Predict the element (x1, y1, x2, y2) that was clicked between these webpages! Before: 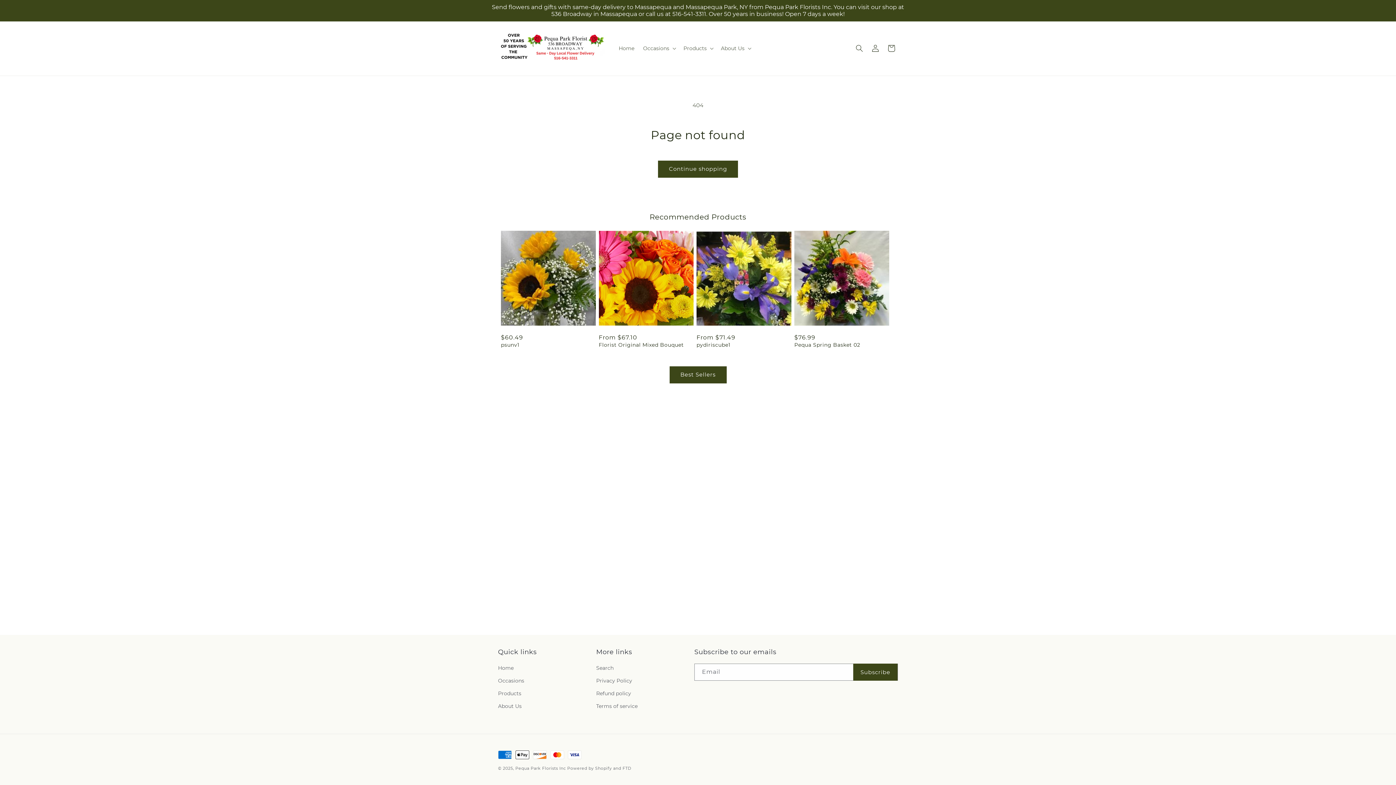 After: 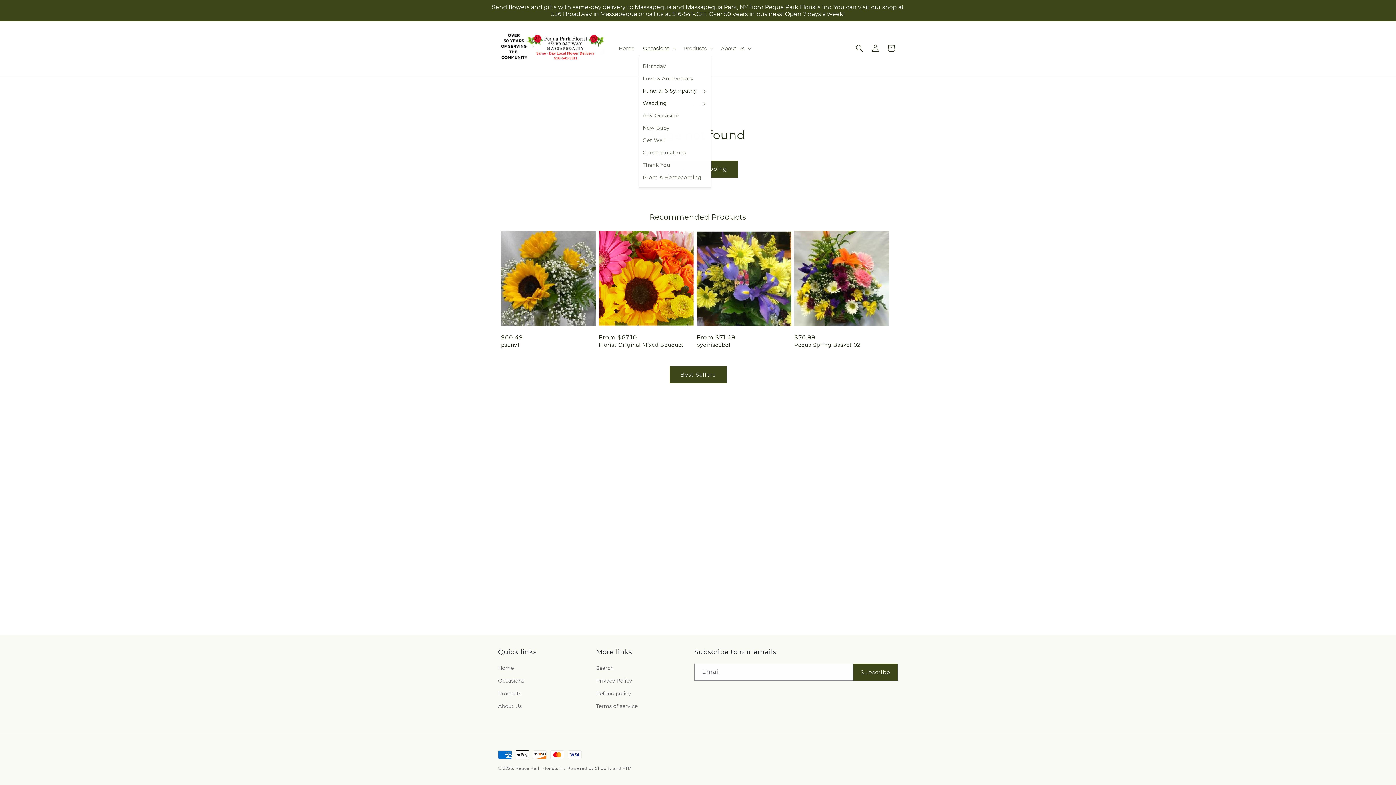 Action: bbox: (638, 40, 679, 56) label: Occasions